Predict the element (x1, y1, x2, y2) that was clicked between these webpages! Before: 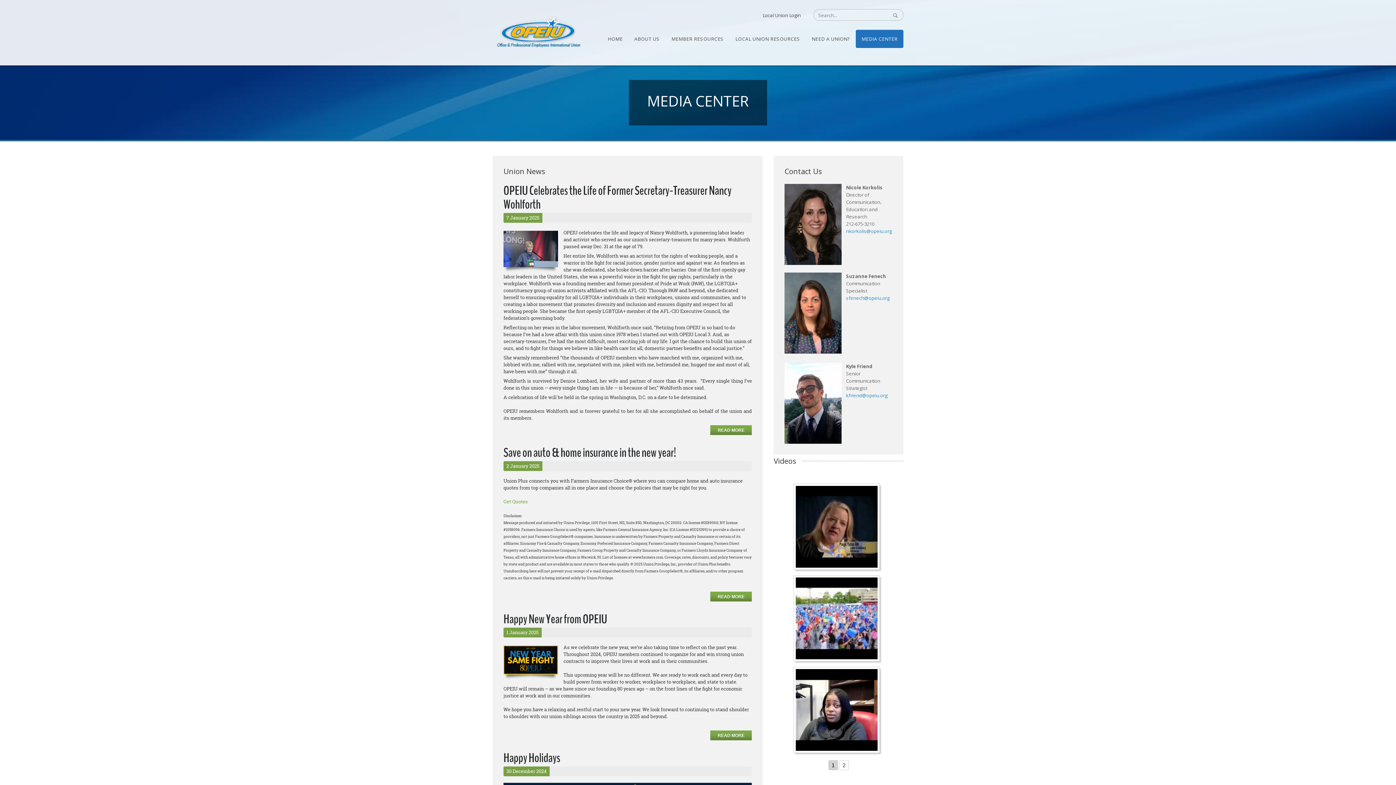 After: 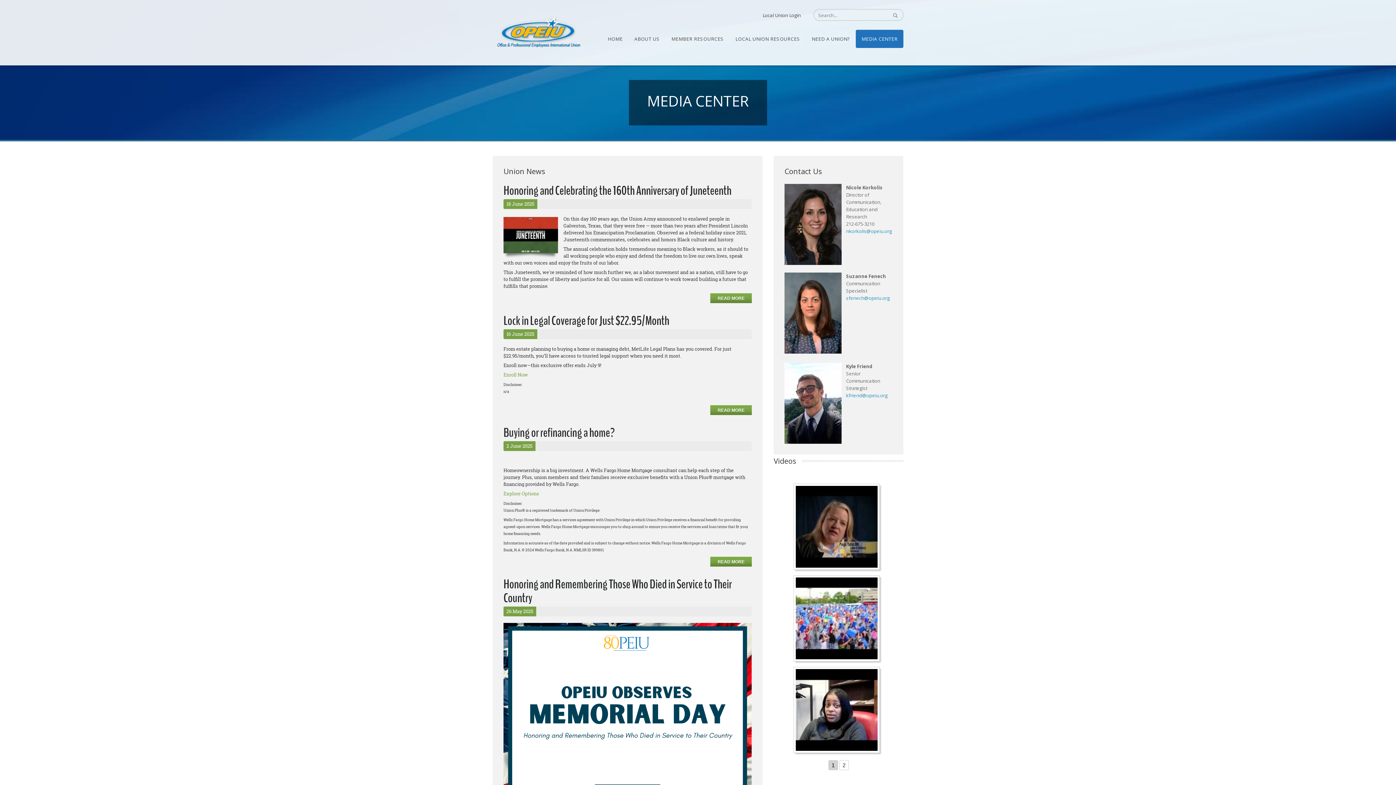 Action: bbox: (856, 29, 903, 48) label: MEDIA CENTER